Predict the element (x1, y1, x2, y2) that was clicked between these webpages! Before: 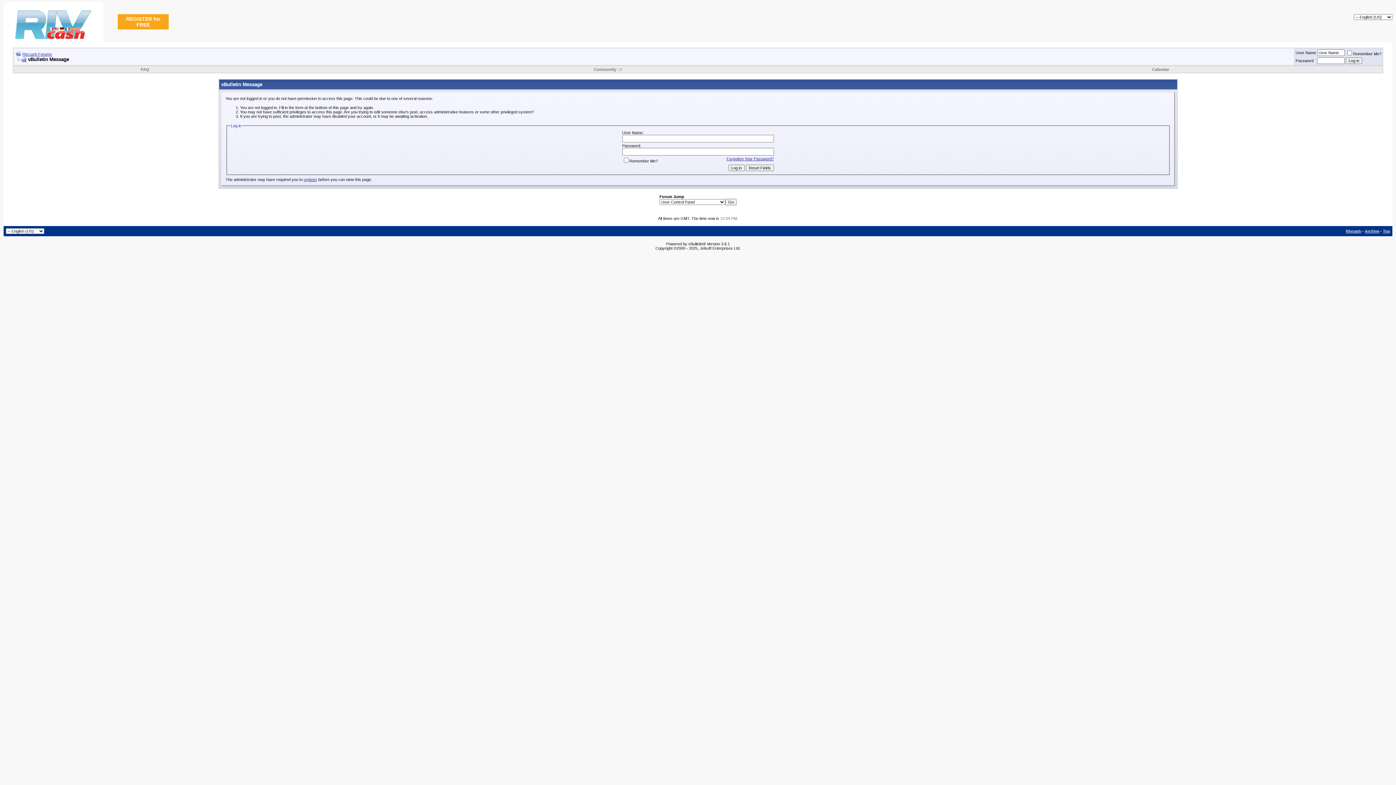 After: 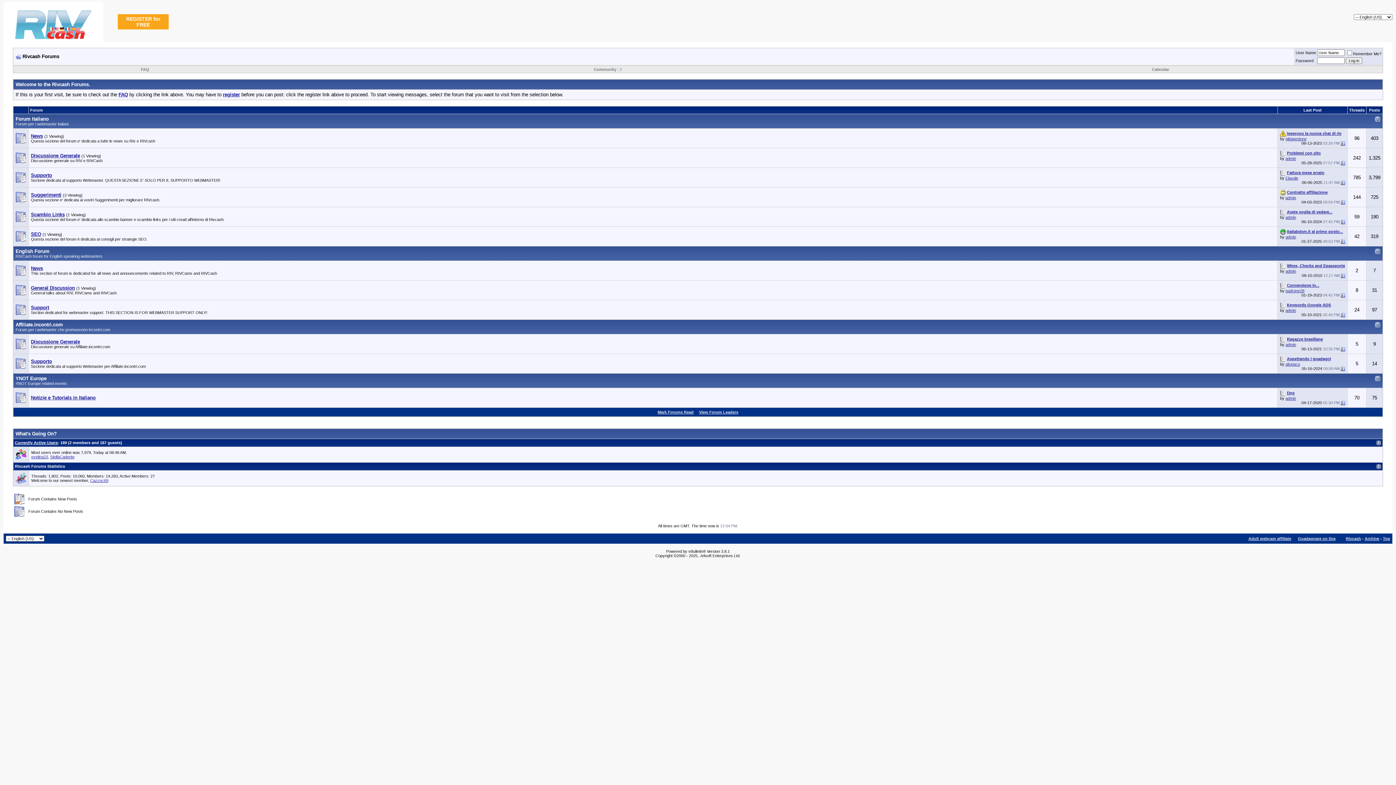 Action: bbox: (3, 37, 103, 43)